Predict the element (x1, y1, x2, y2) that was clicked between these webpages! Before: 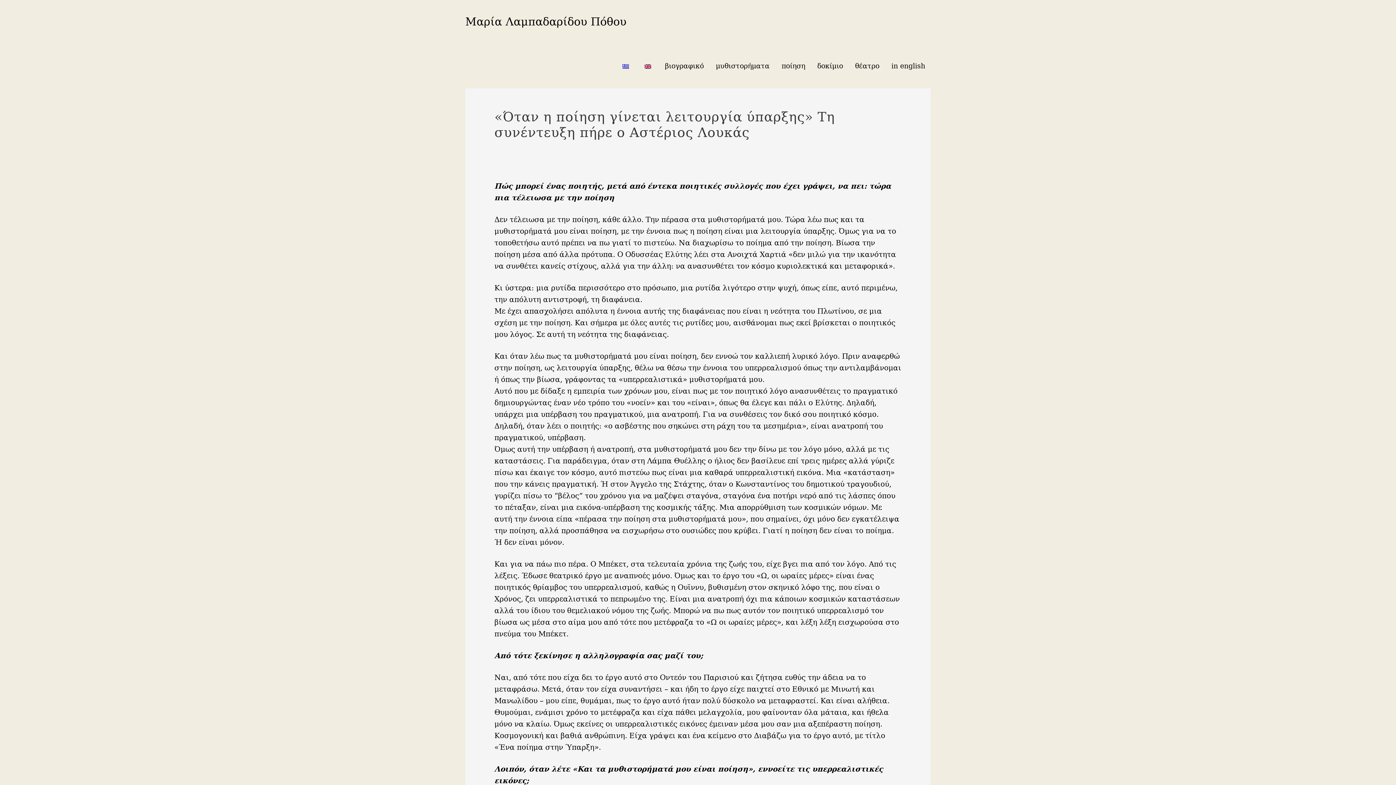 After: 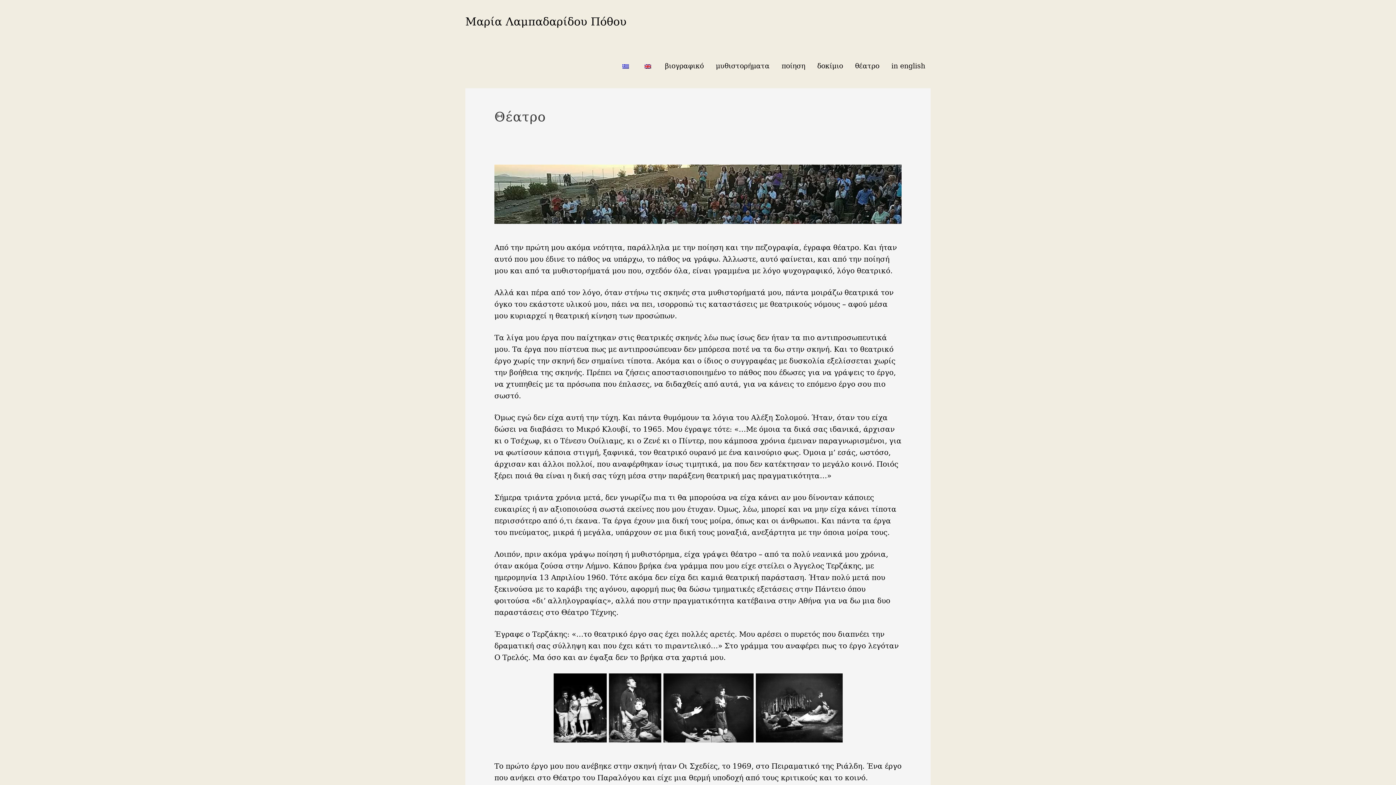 Action: bbox: (849, 43, 885, 88) label: θέατρο